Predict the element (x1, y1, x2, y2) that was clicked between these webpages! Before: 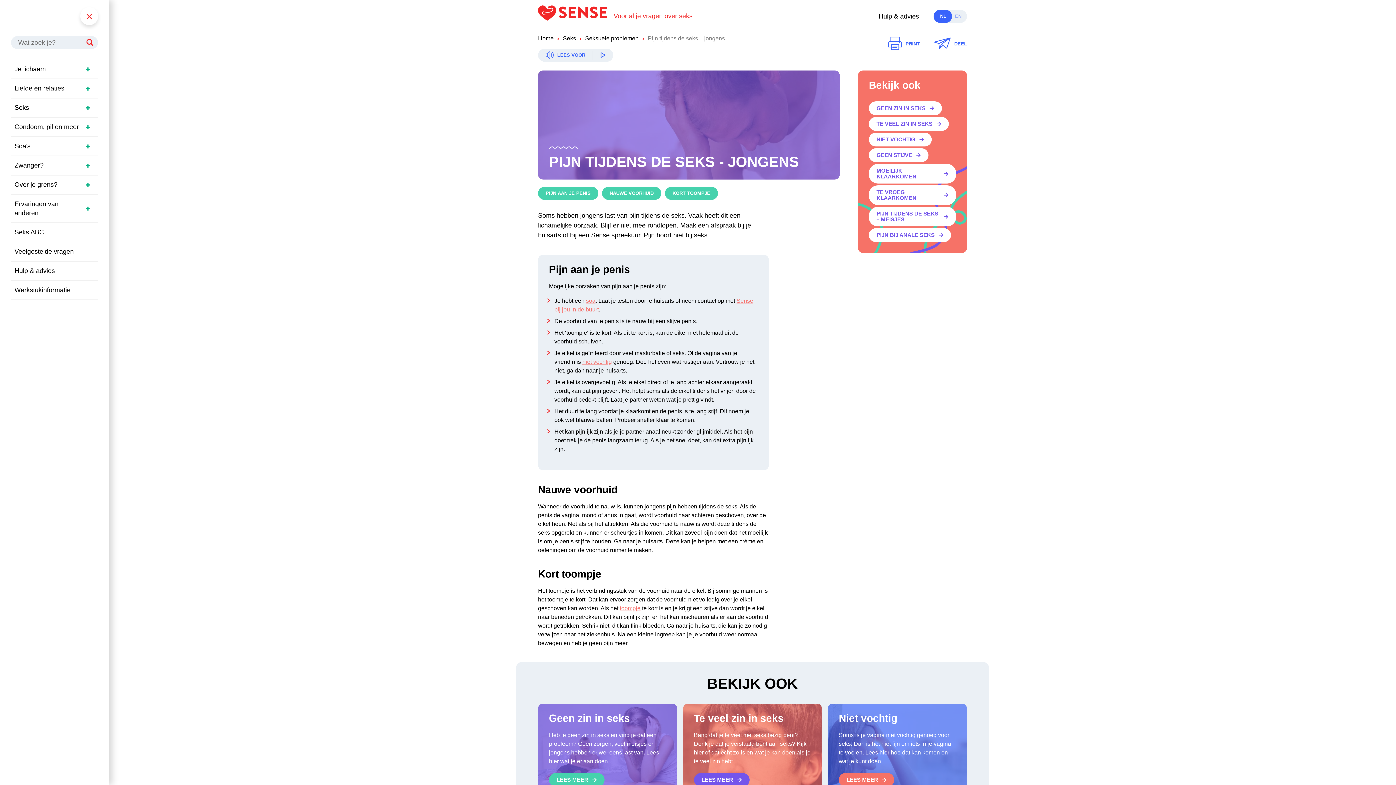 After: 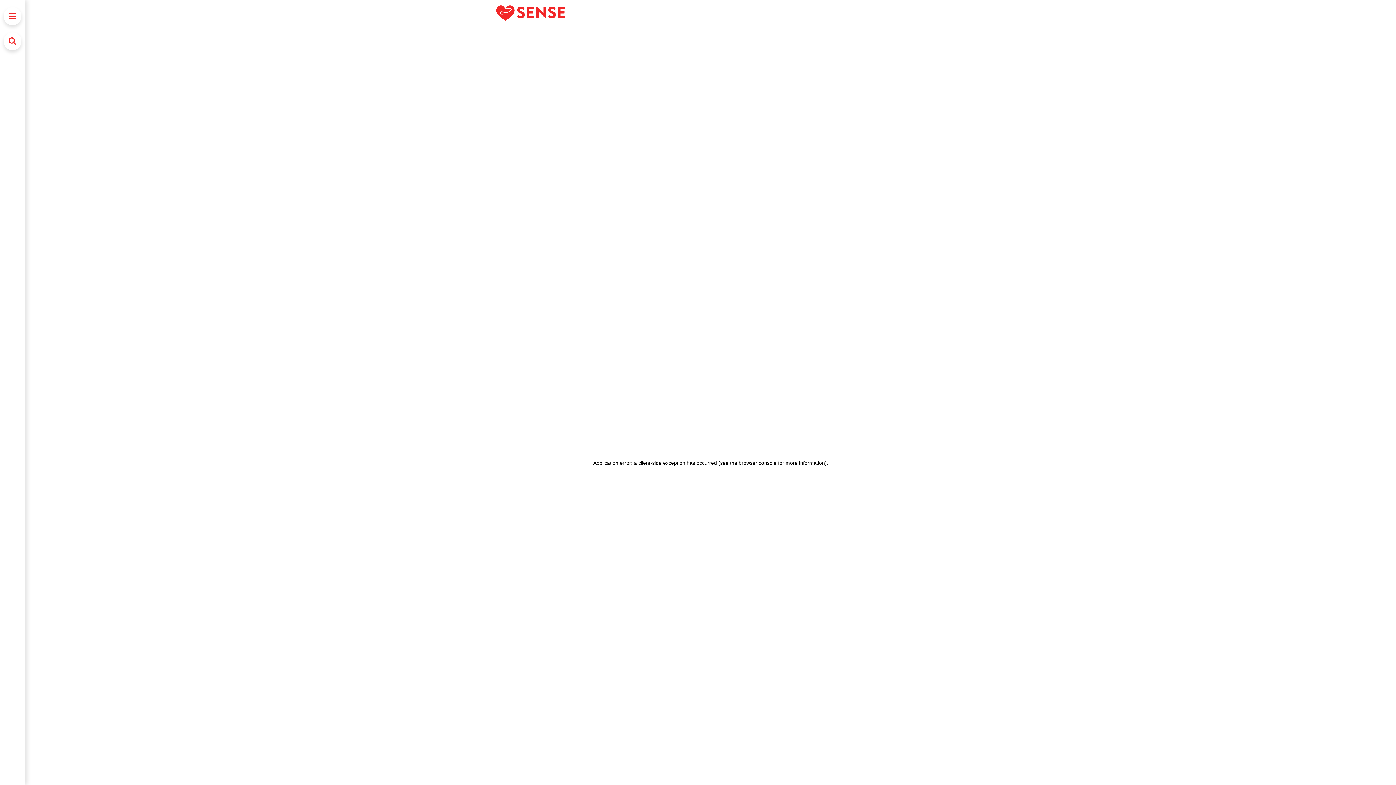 Action: label: Zwanger? bbox: (14, 156, 81, 174)